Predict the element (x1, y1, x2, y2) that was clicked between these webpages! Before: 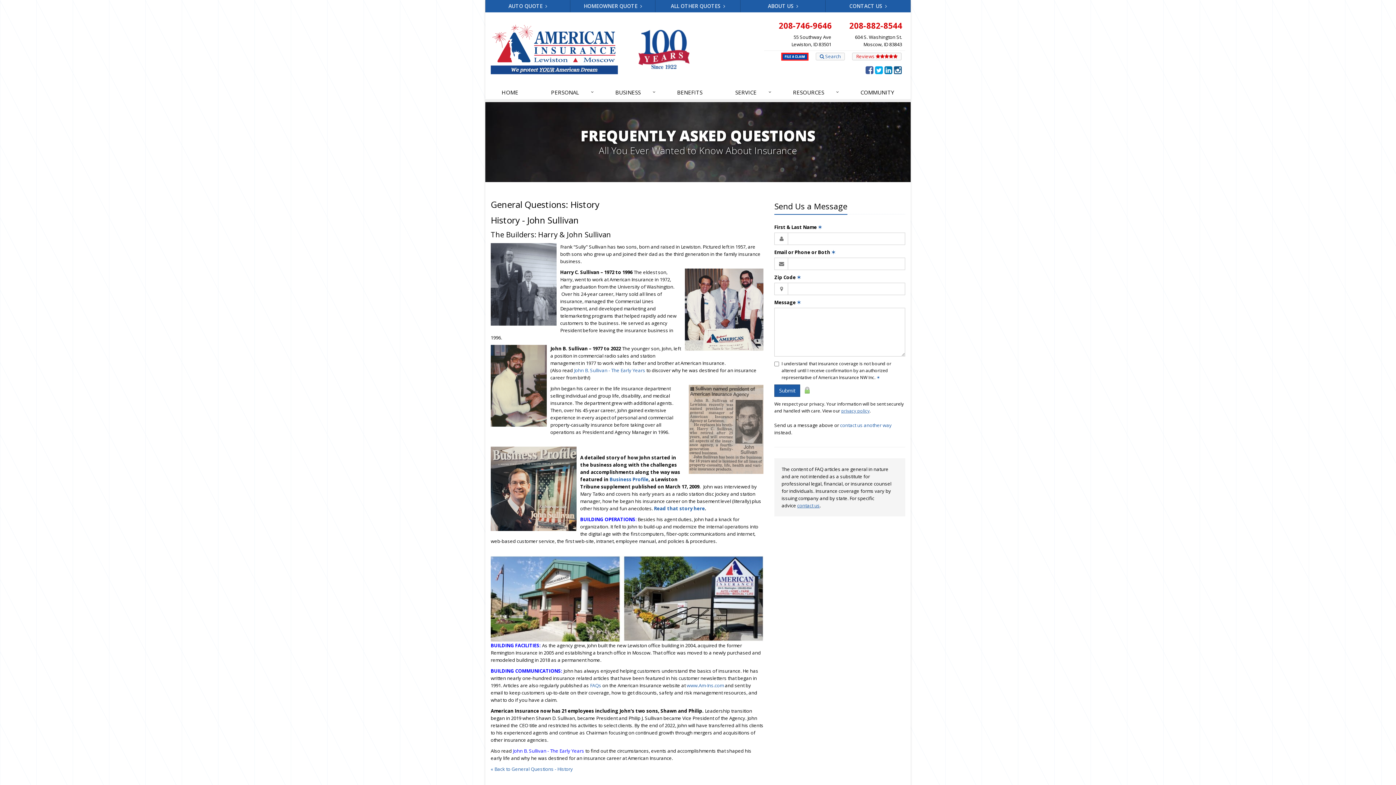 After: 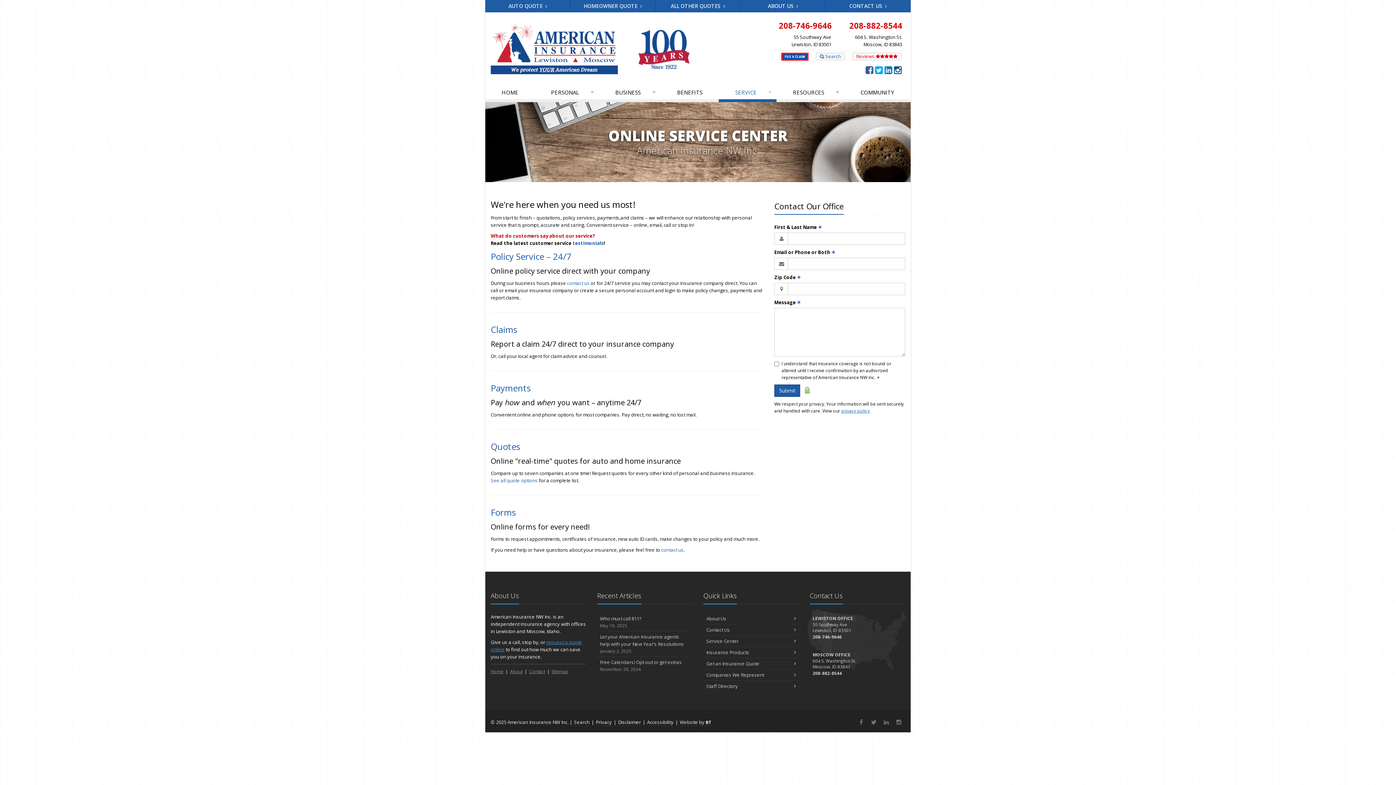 Action: bbox: (719, 85, 776, 102) label: SERVICE
↓